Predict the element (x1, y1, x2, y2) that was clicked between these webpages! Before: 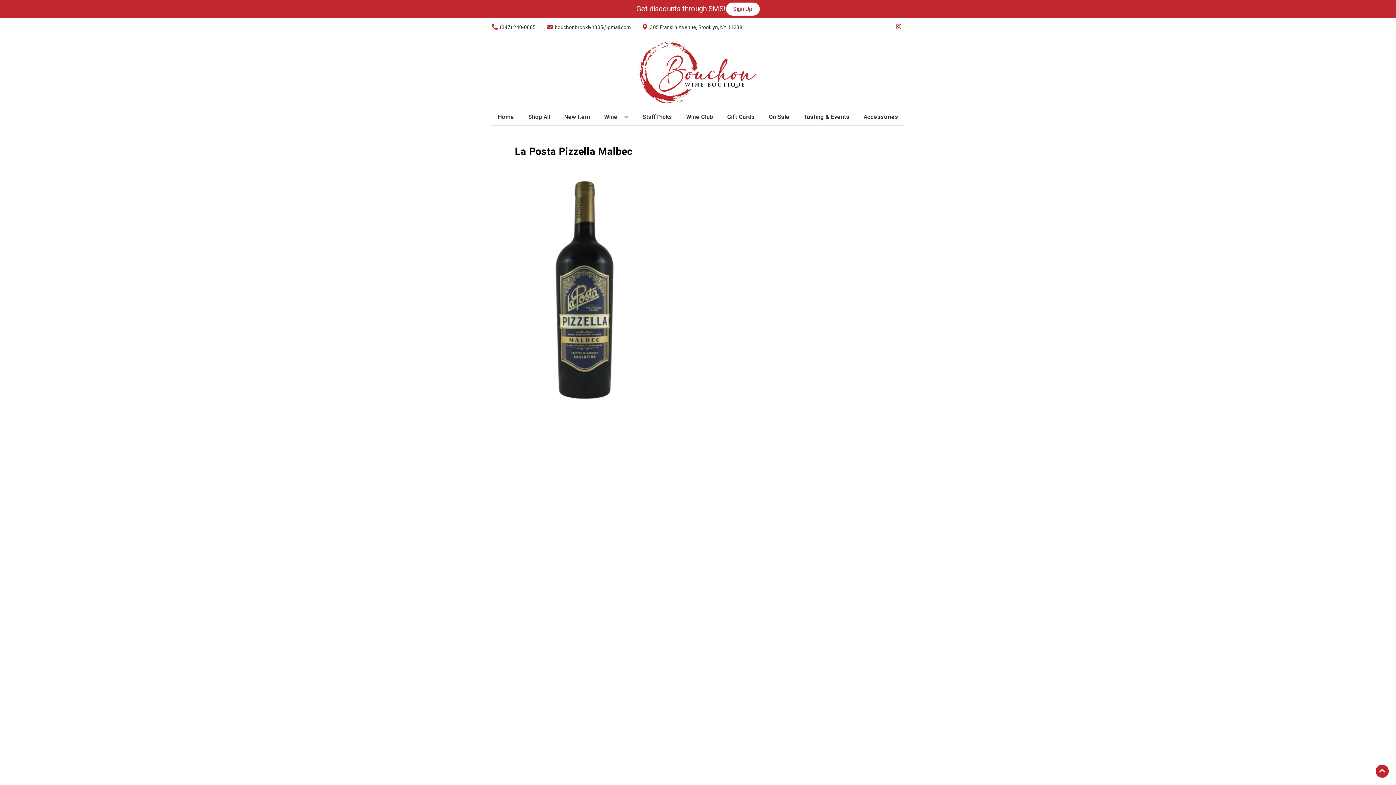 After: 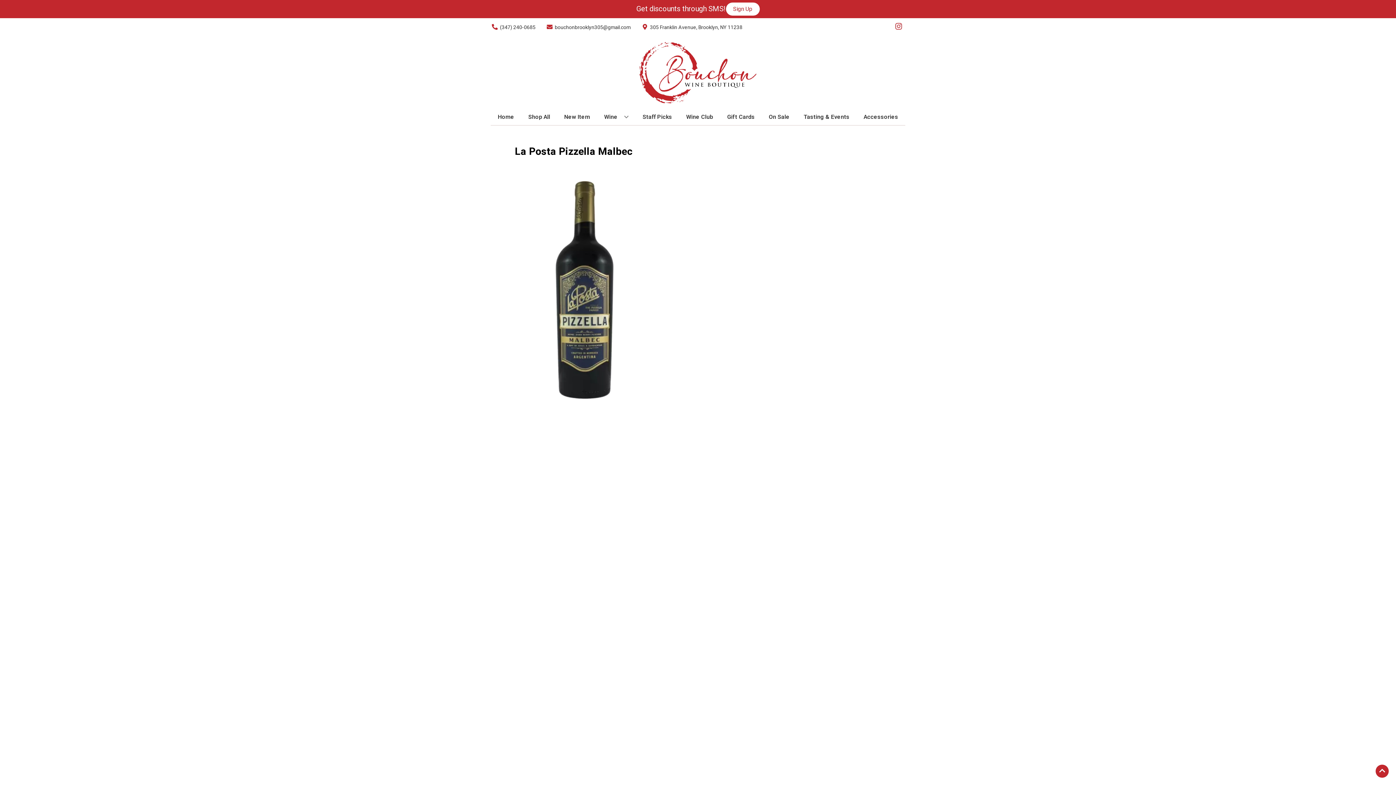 Action: label: Opens instagram in a new tab bbox: (892, 23, 905, 30)